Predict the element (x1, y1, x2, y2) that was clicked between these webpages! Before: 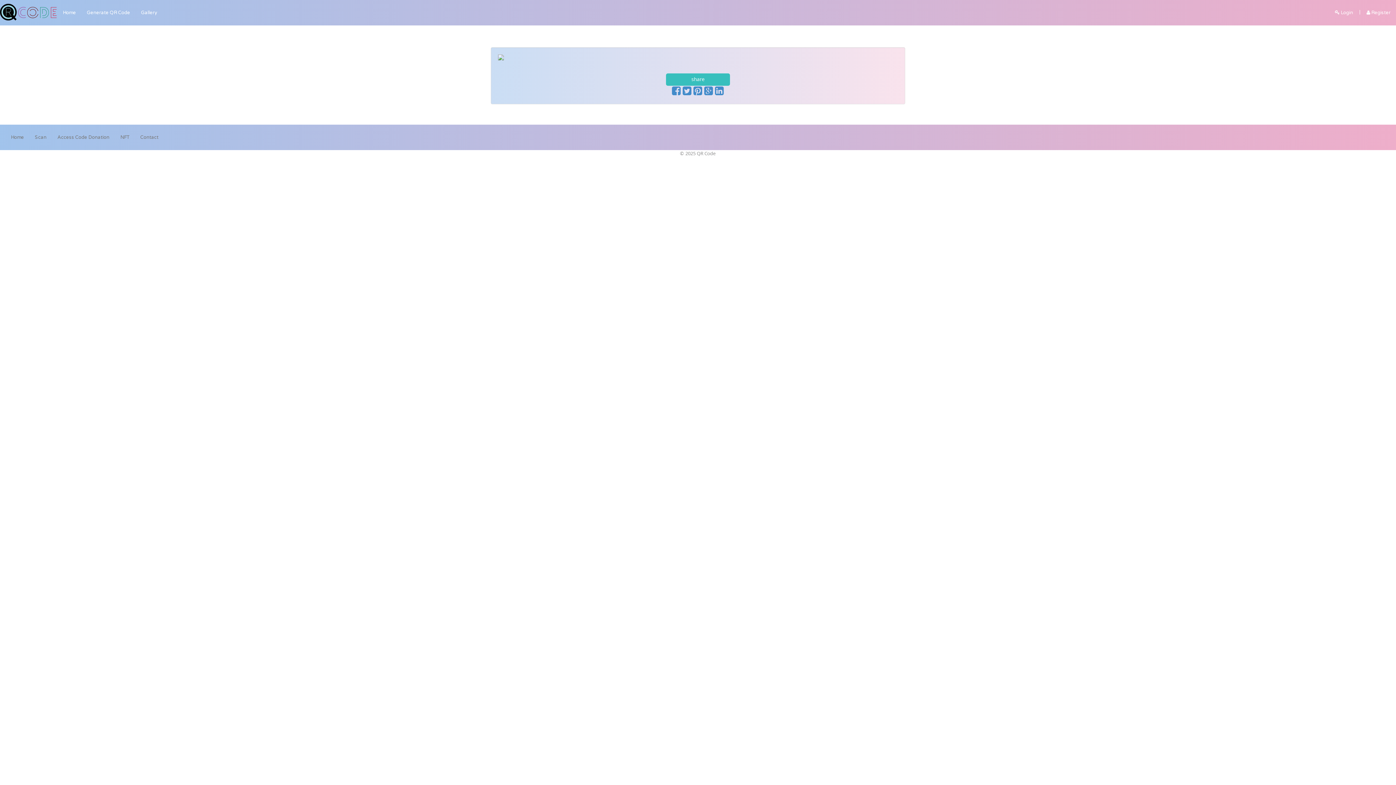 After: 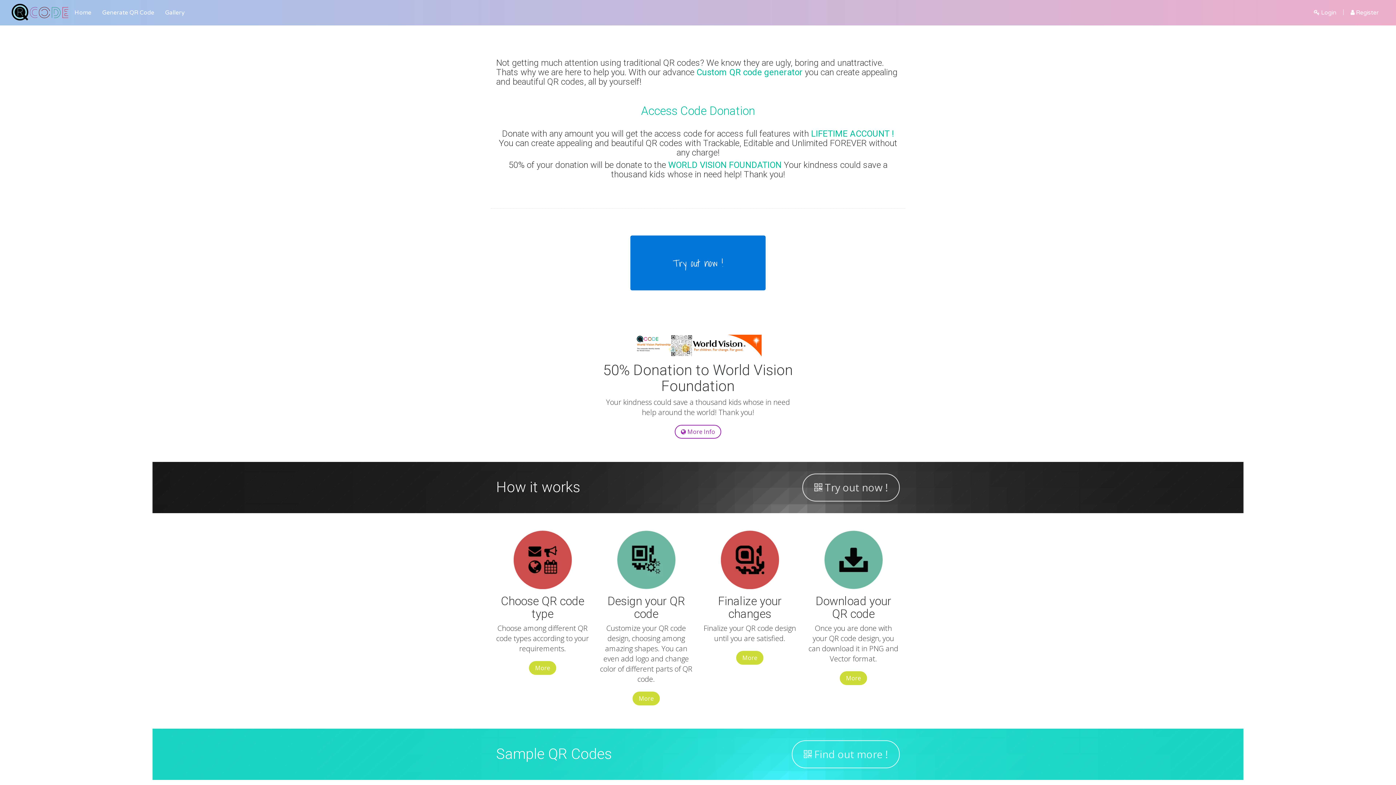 Action: bbox: (57, 0, 81, 25) label: Home